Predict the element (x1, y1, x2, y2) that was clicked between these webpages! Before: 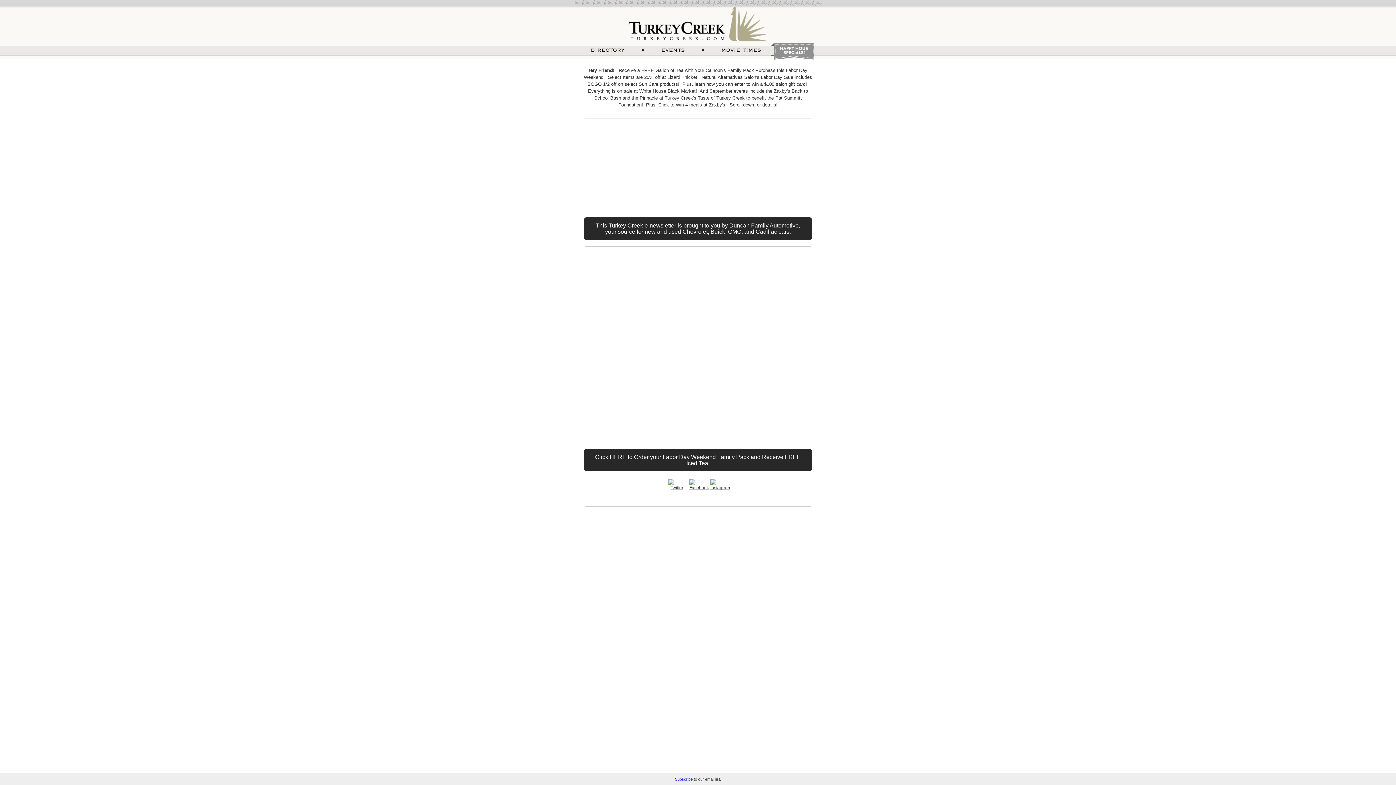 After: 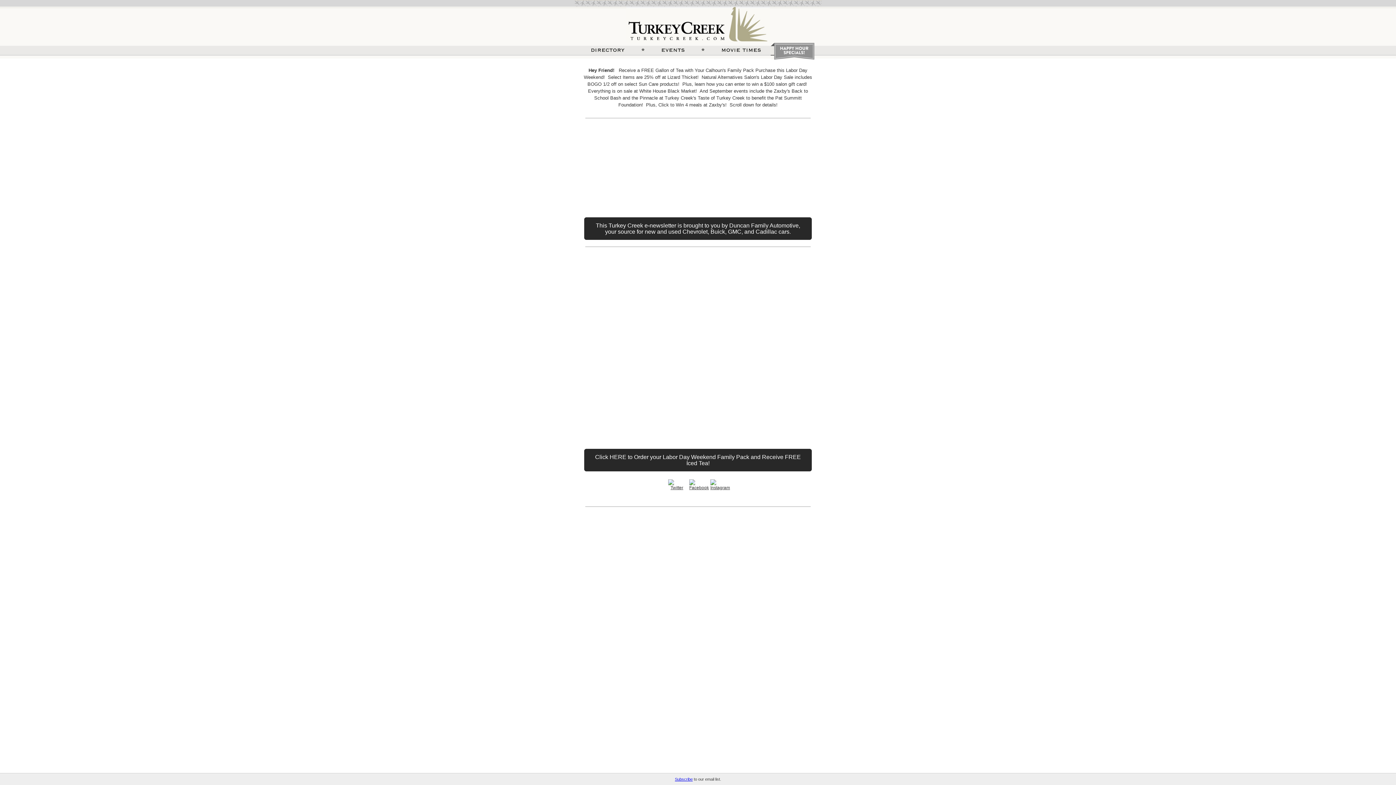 Action: bbox: (587, 127, 809, 209)